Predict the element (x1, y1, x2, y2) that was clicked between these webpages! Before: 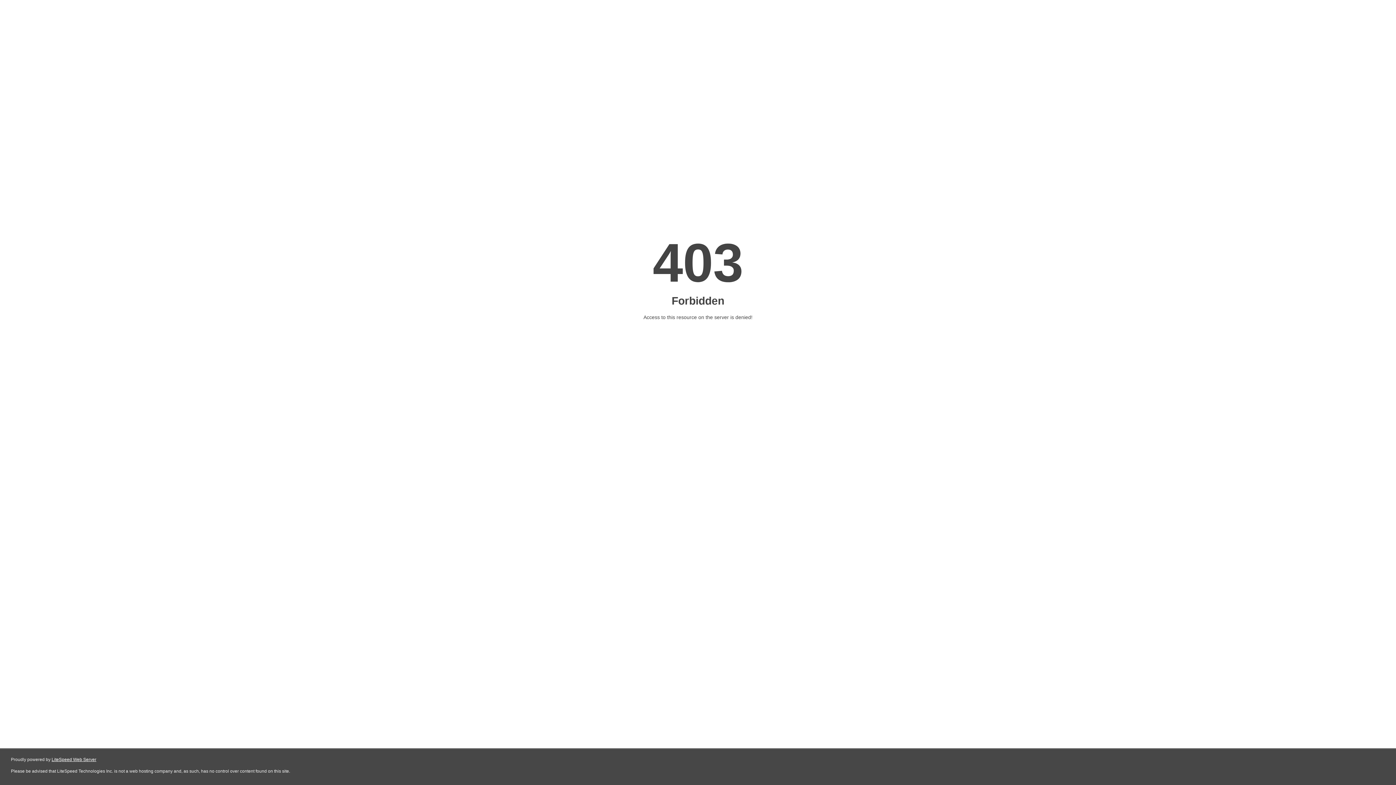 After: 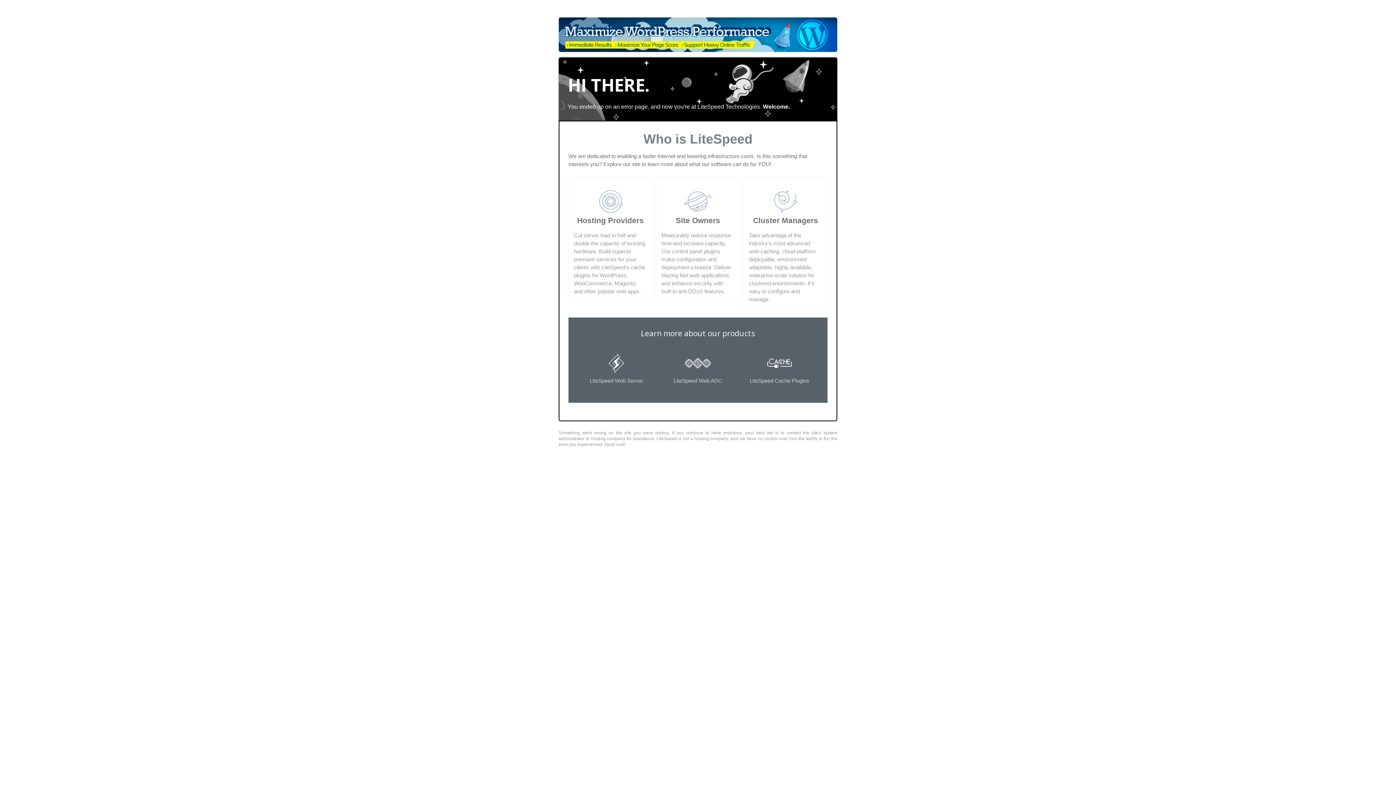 Action: bbox: (51, 757, 96, 762) label: LiteSpeed Web Server